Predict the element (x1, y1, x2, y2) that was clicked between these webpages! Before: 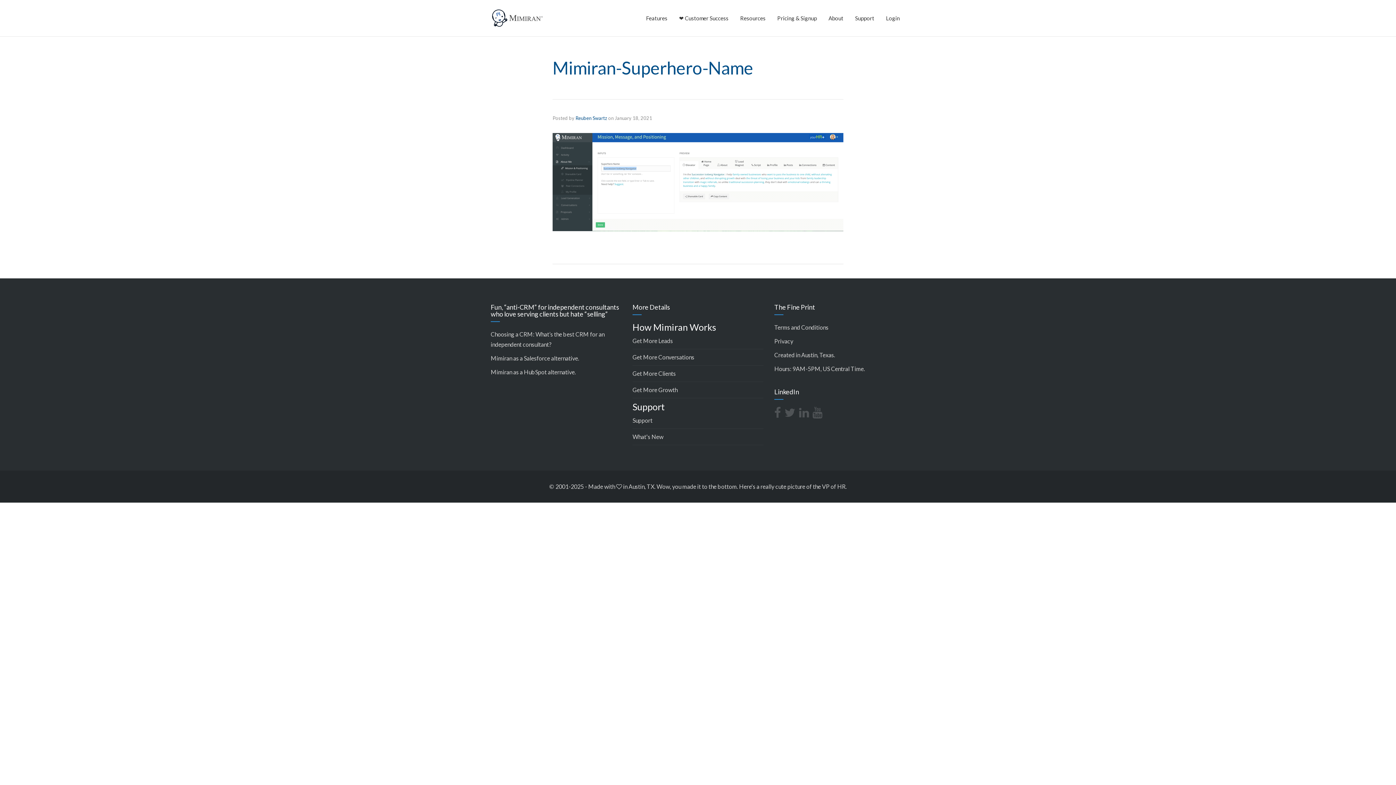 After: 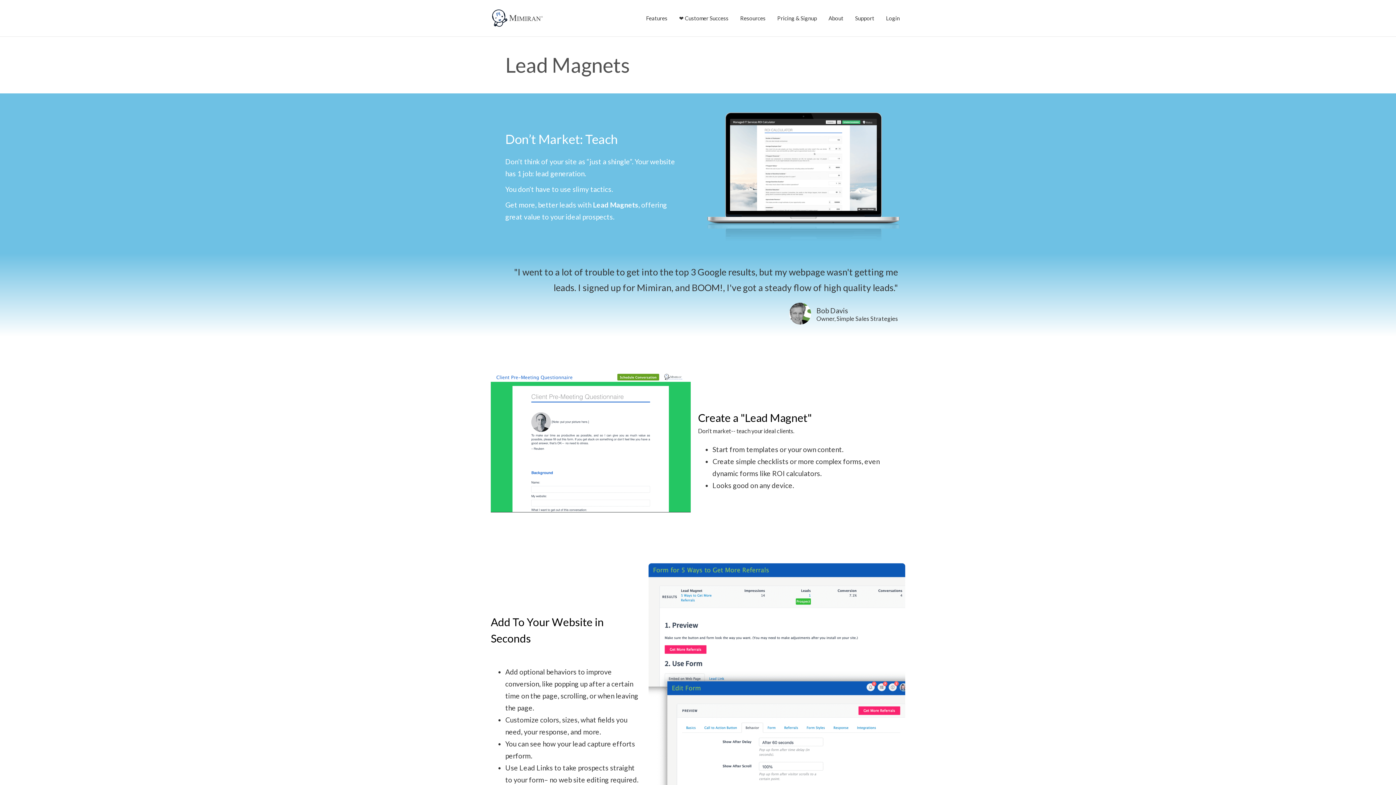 Action: bbox: (632, 337, 673, 344) label: Get More Leads